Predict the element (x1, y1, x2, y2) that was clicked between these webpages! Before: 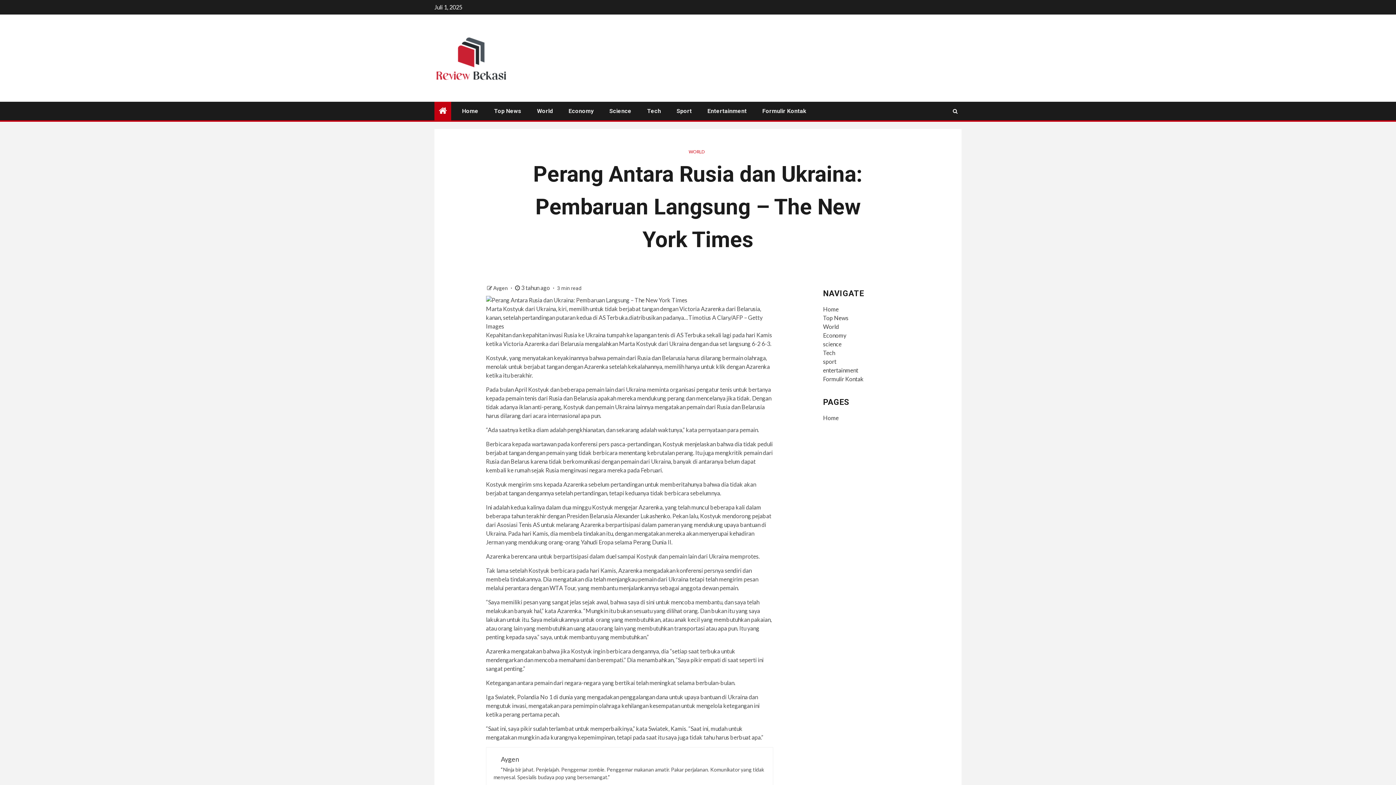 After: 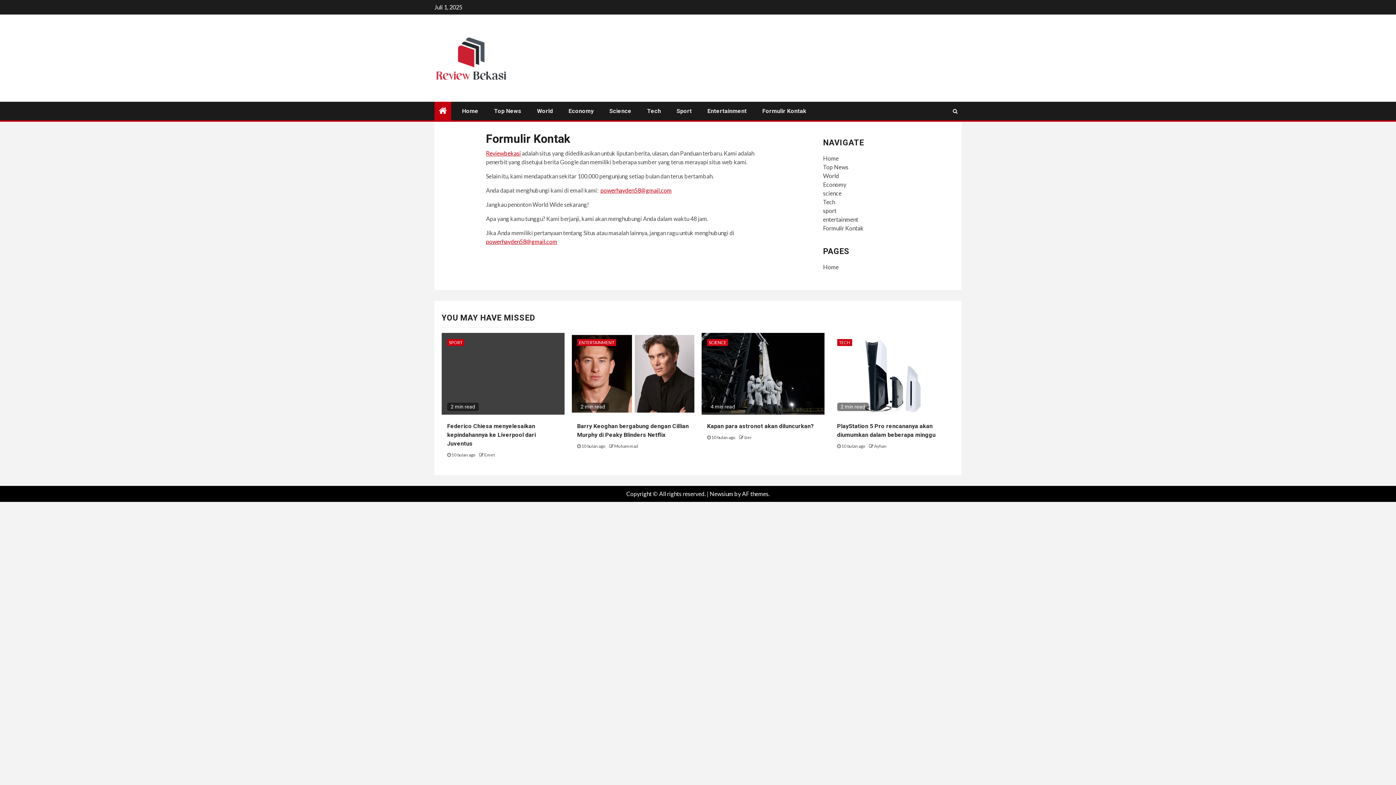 Action: label: Formulir Kontak bbox: (762, 107, 806, 114)